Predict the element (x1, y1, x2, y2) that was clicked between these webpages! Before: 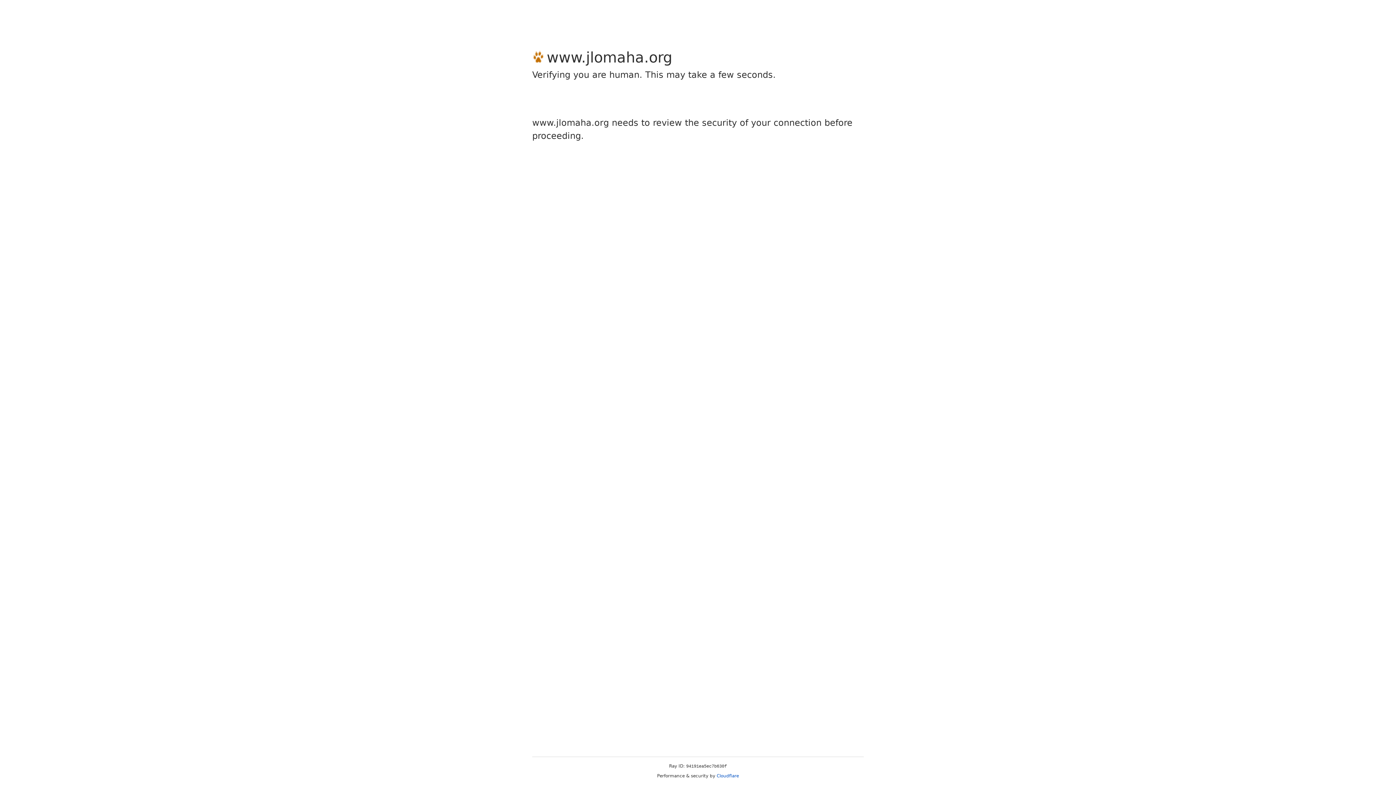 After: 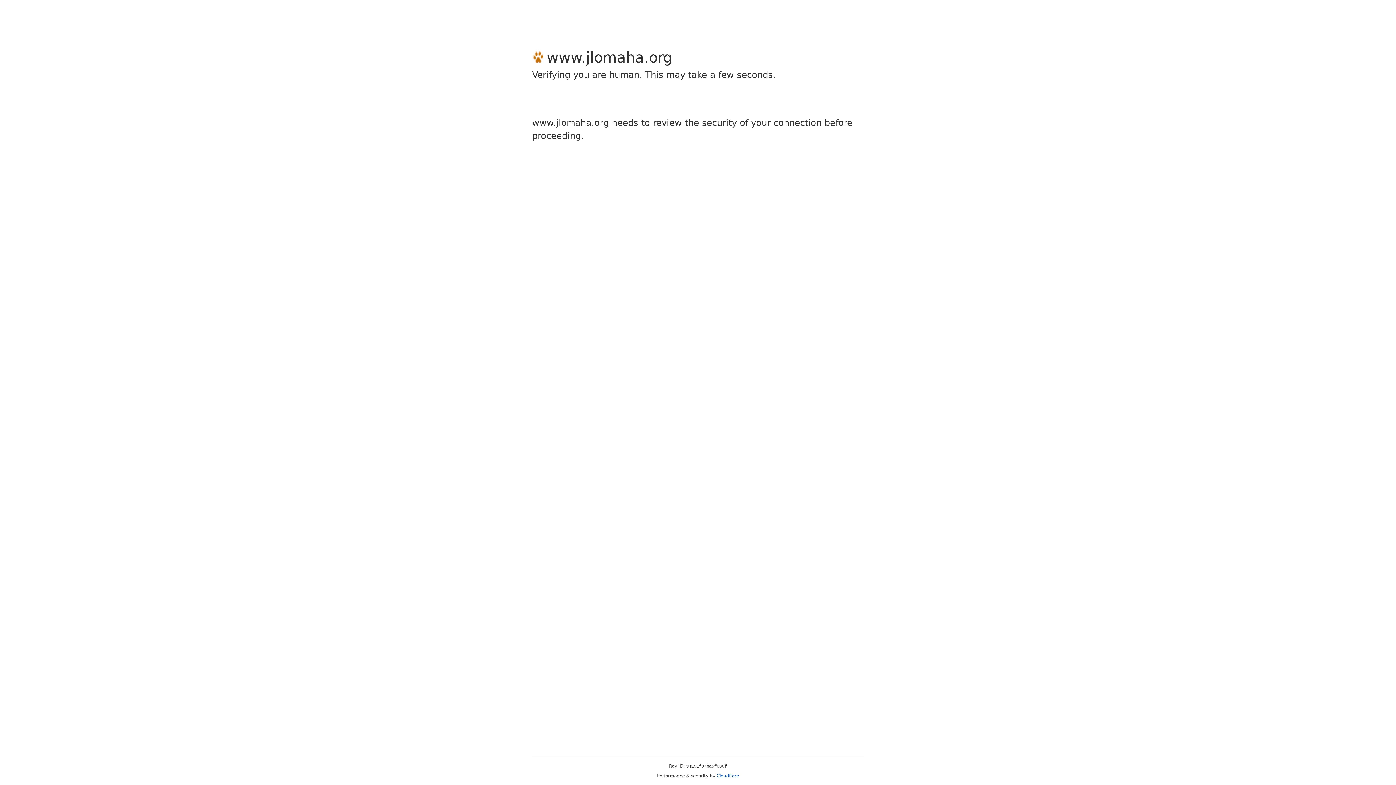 Action: bbox: (716, 773, 739, 778) label: Cloudflare